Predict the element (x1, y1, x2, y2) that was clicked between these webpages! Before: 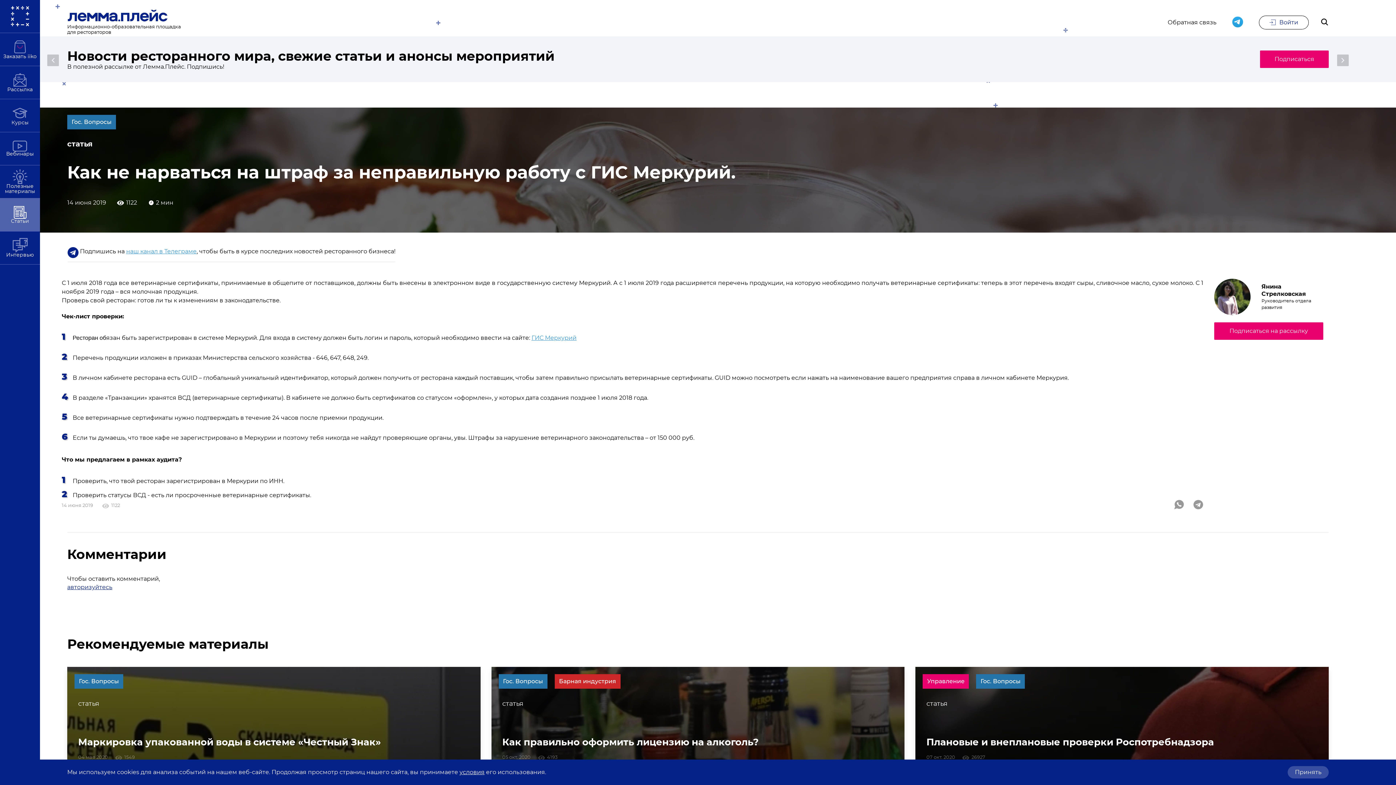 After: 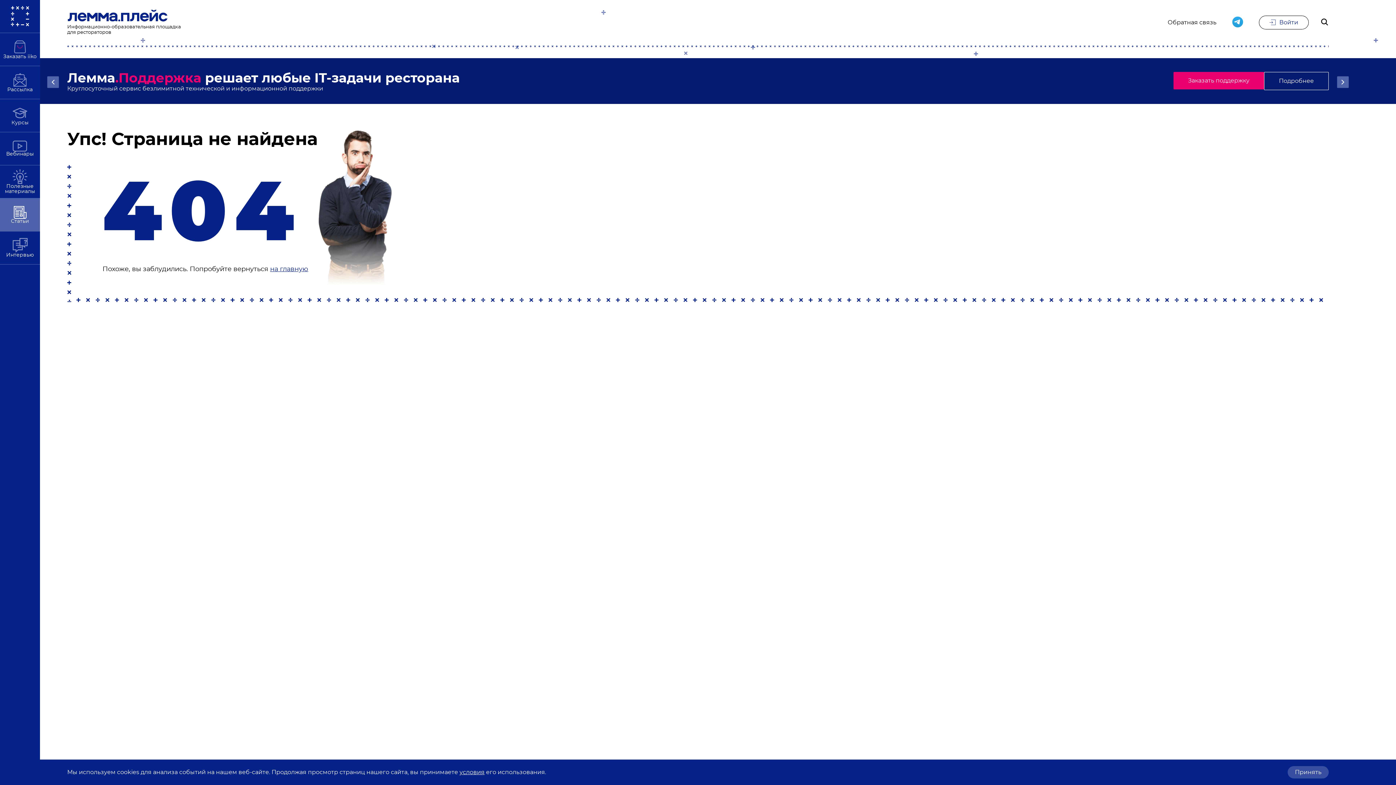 Action: label: Управление
Гос. Вопросы
статья
Плановые и внеплановые проверки Роспотребнадзора
07 окт. 2020
26927 bbox: (915, 667, 1329, 769)